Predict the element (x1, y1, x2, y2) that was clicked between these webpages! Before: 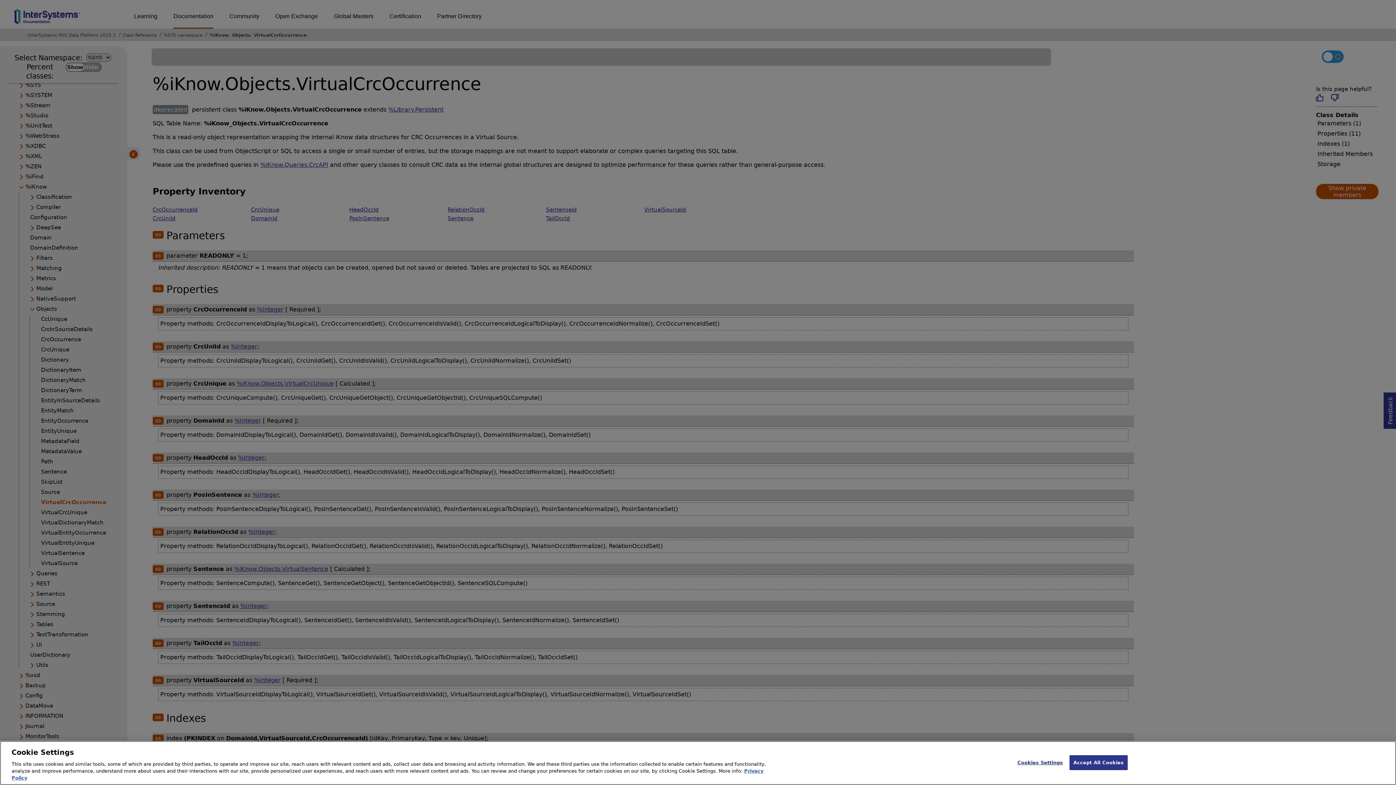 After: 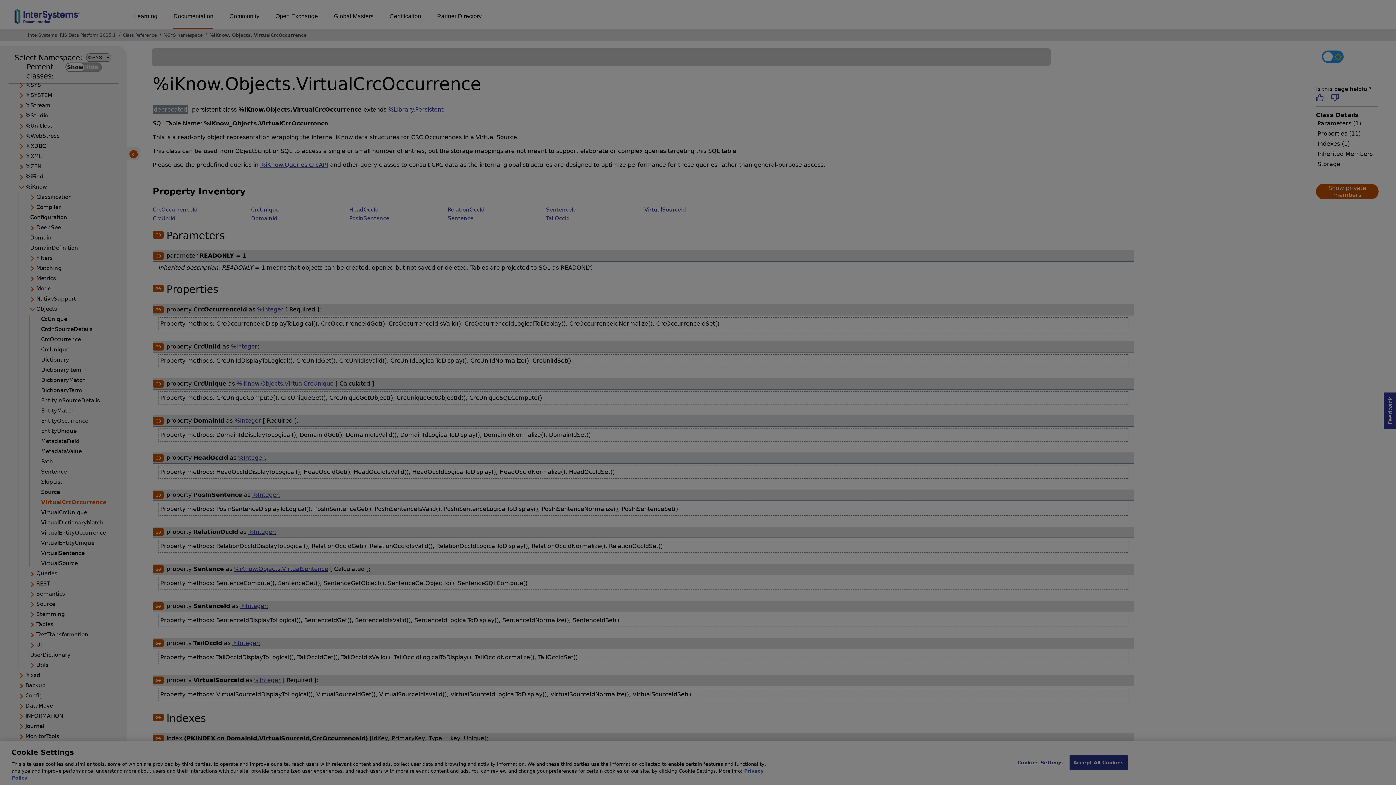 Action: label: Cookies Settings bbox: (1017, 755, 1063, 770)